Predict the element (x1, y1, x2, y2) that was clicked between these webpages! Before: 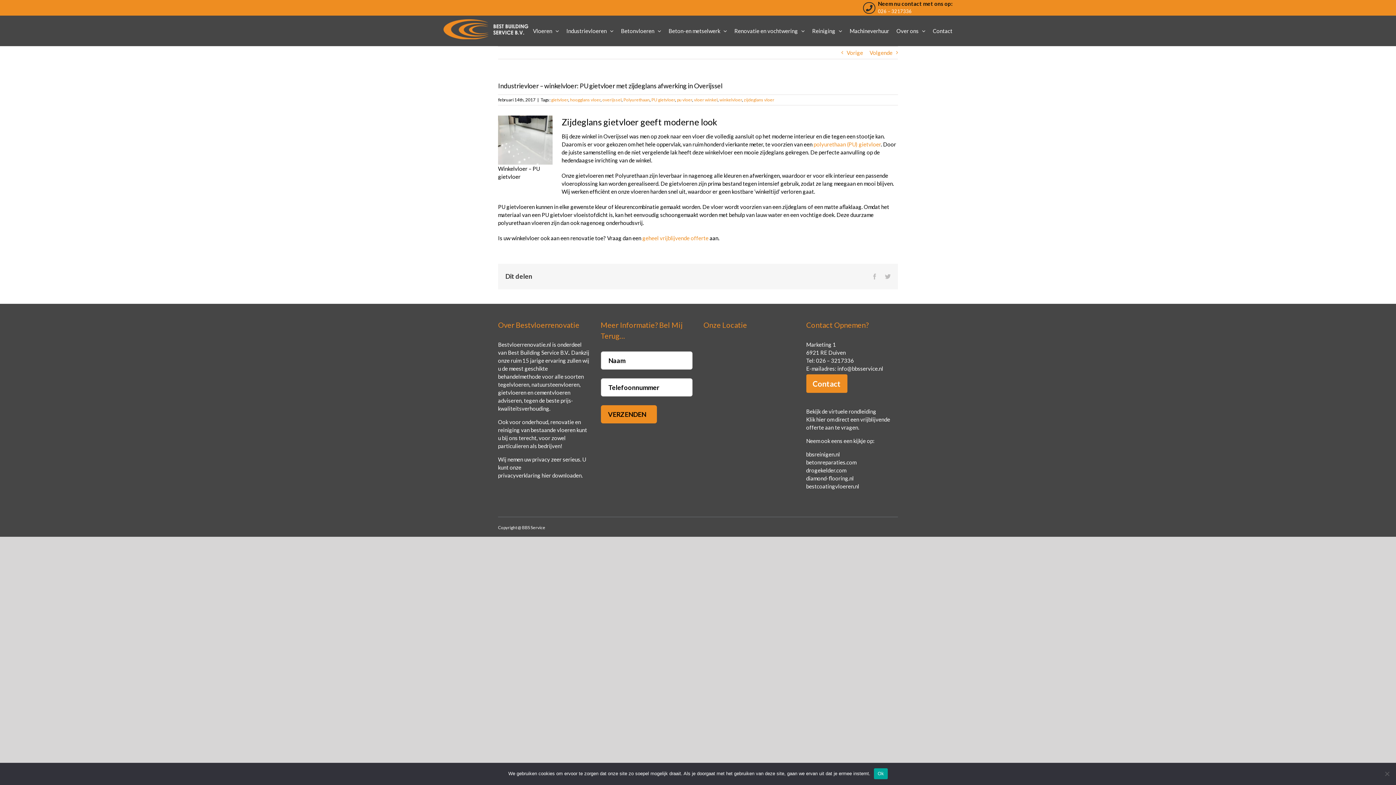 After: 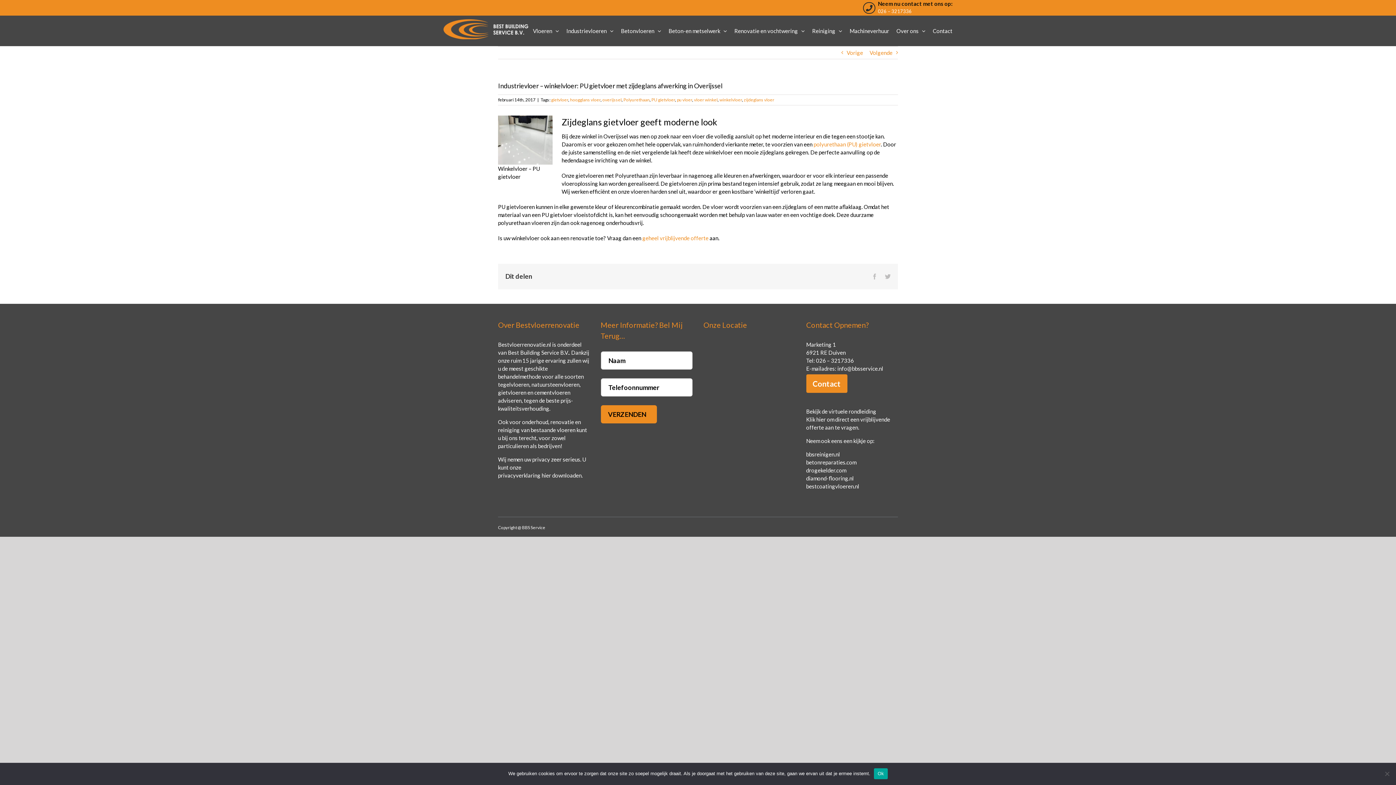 Action: label: Bekijk de virtuele rondleiding bbox: (806, 408, 876, 414)